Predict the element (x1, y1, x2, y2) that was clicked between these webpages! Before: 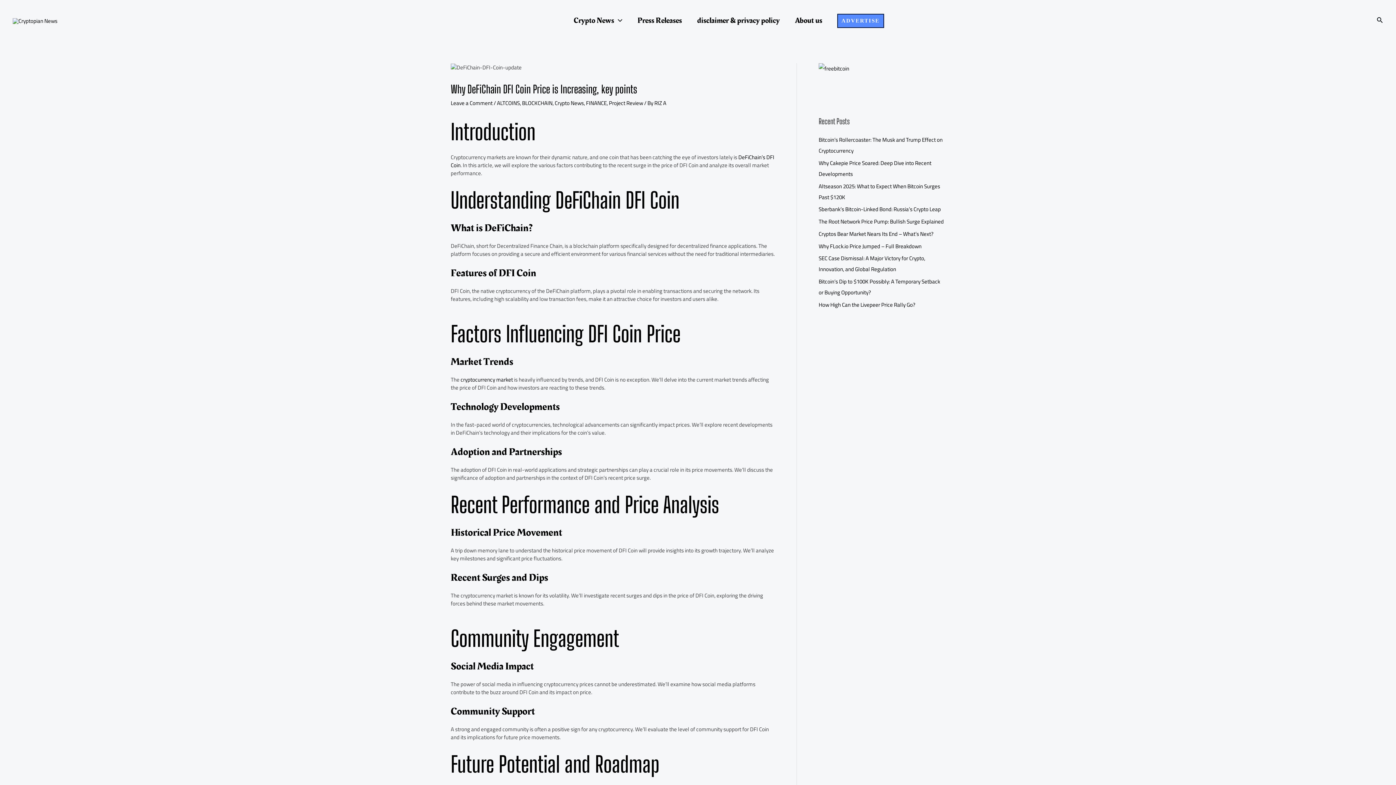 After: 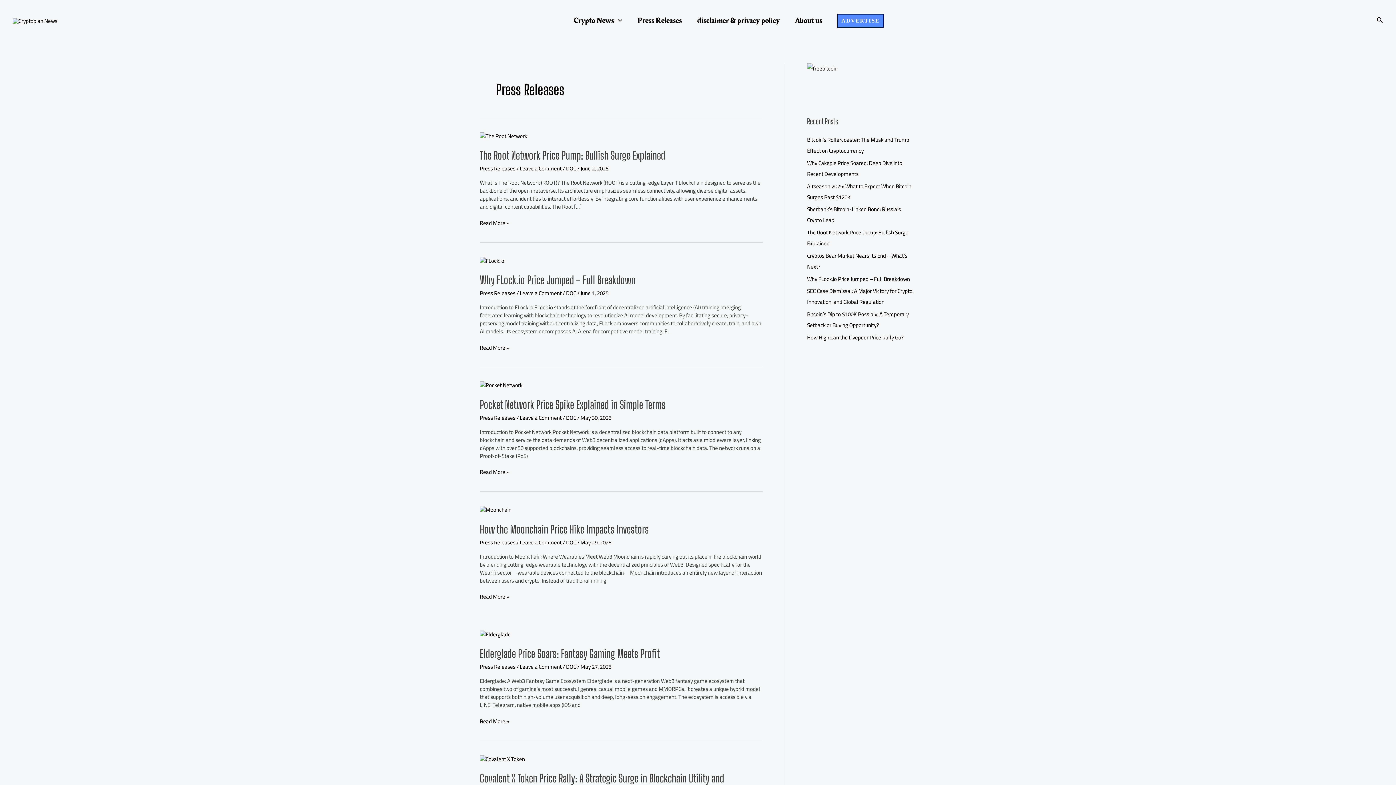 Action: label: Press Releases bbox: (630, 3, 689, 37)